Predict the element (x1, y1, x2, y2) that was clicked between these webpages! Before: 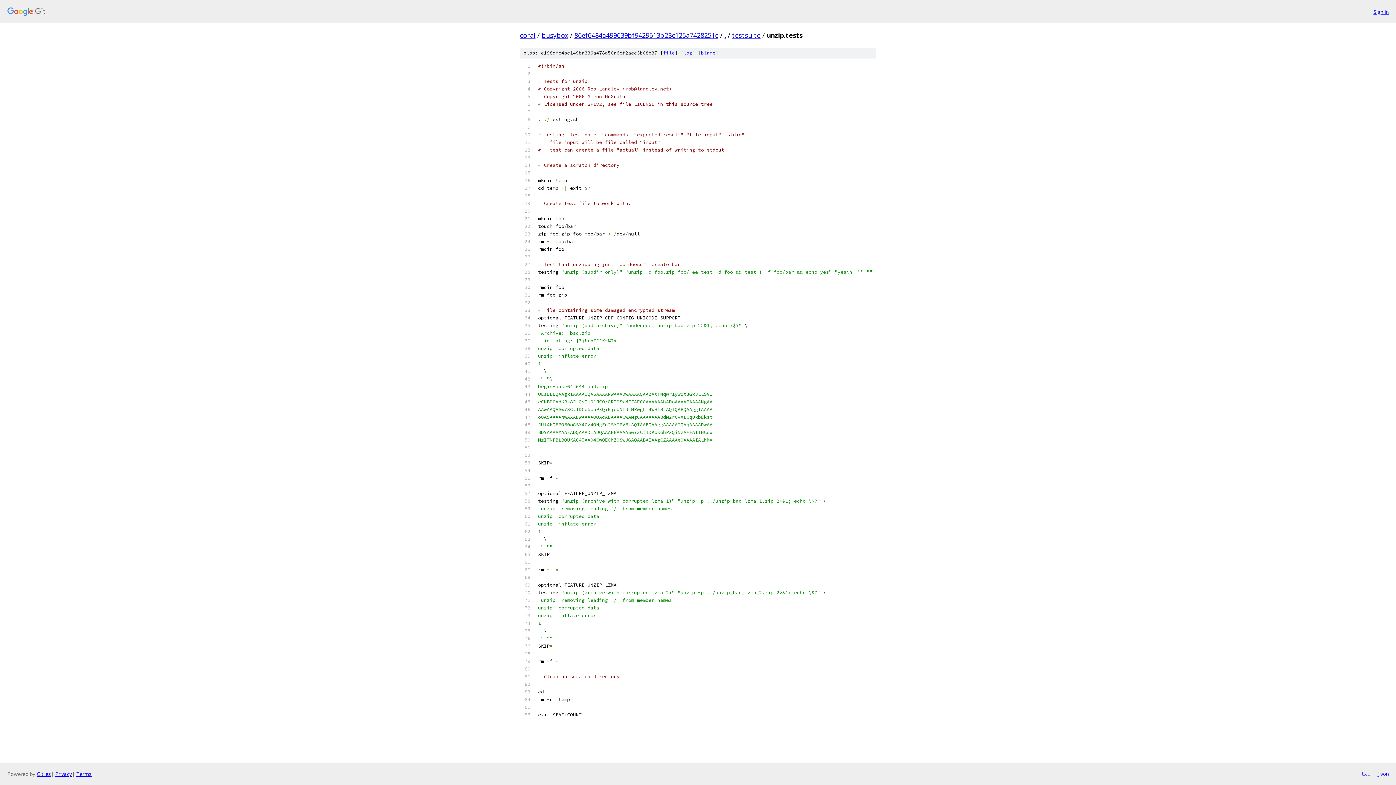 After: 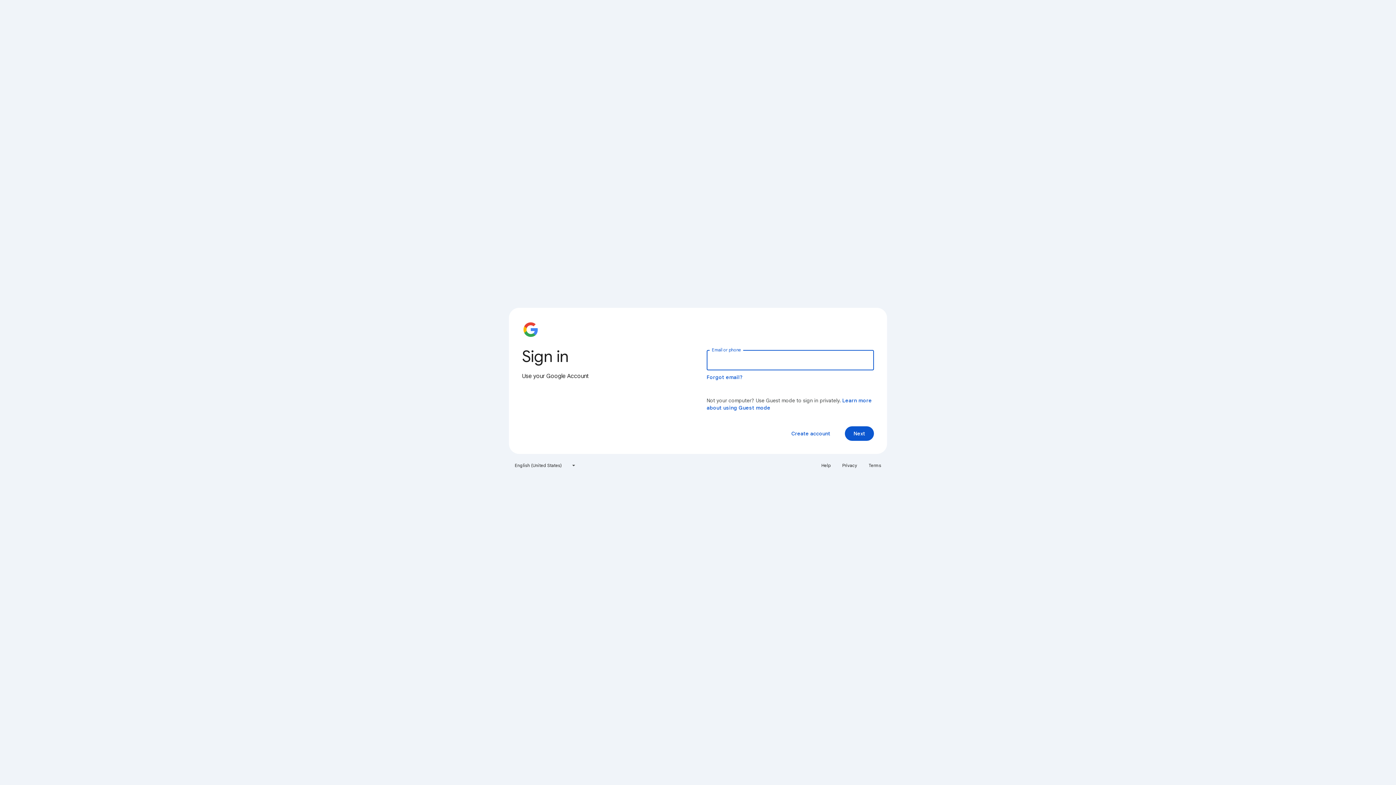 Action: label: Sign in bbox: (1373, 7, 1389, 15)